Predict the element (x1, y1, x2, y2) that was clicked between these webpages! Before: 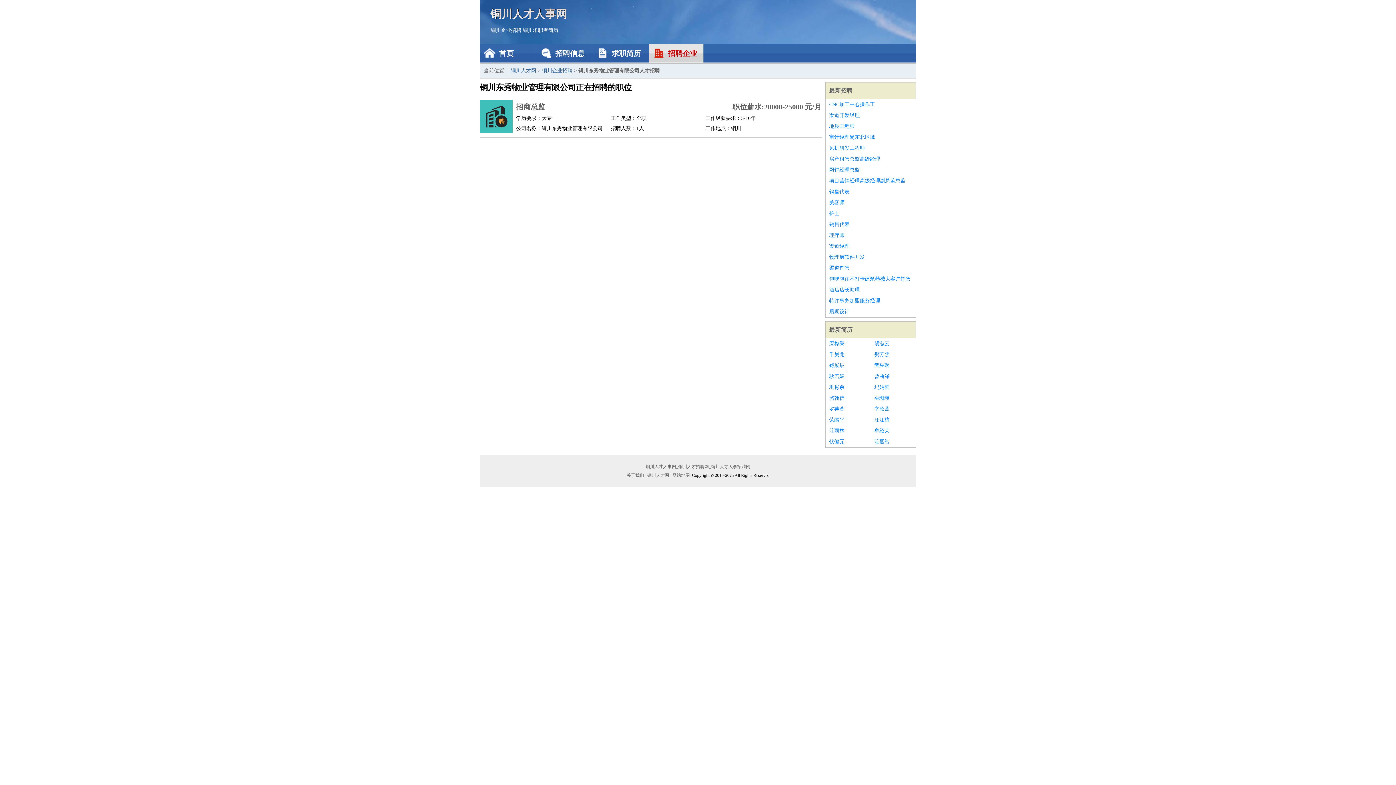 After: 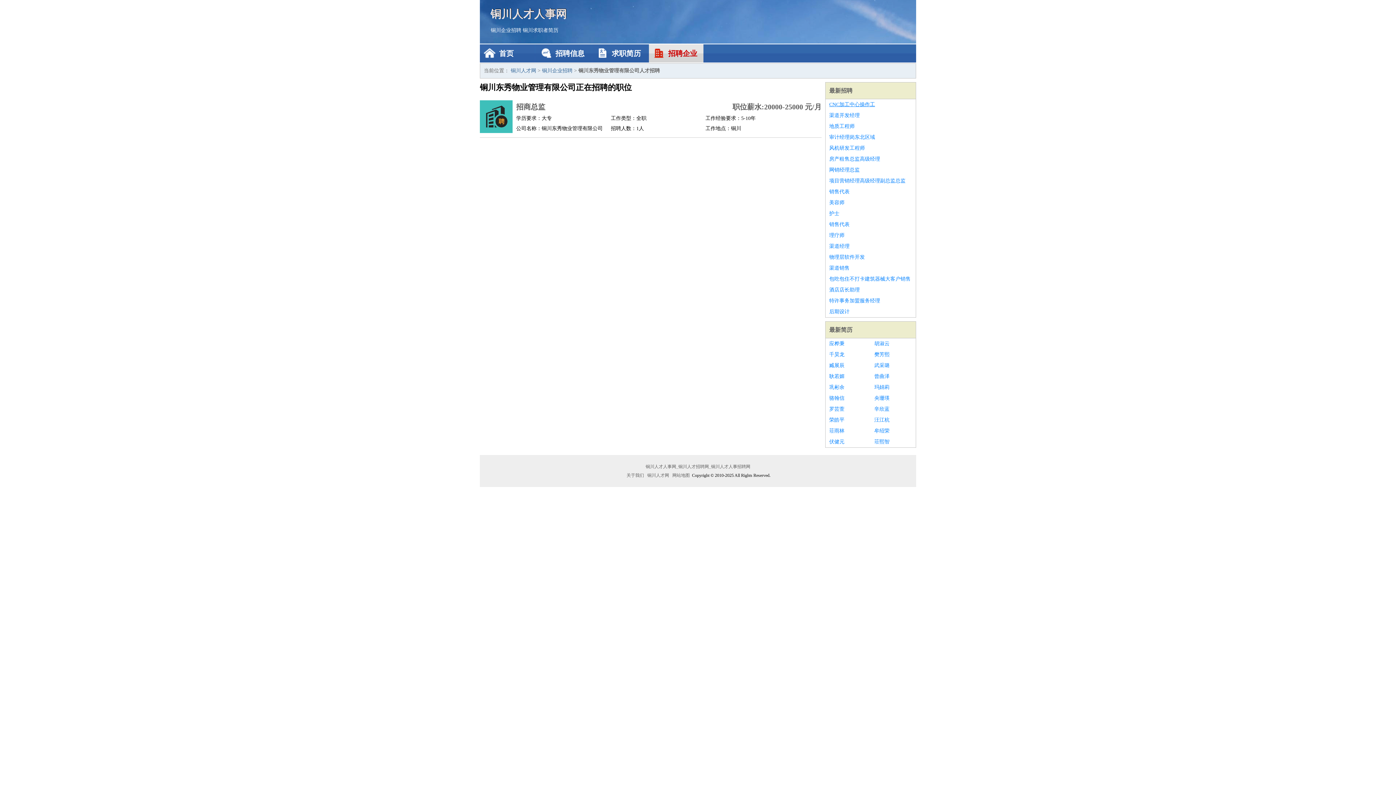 Action: bbox: (829, 99, 912, 110) label: CNC加工中心操作工